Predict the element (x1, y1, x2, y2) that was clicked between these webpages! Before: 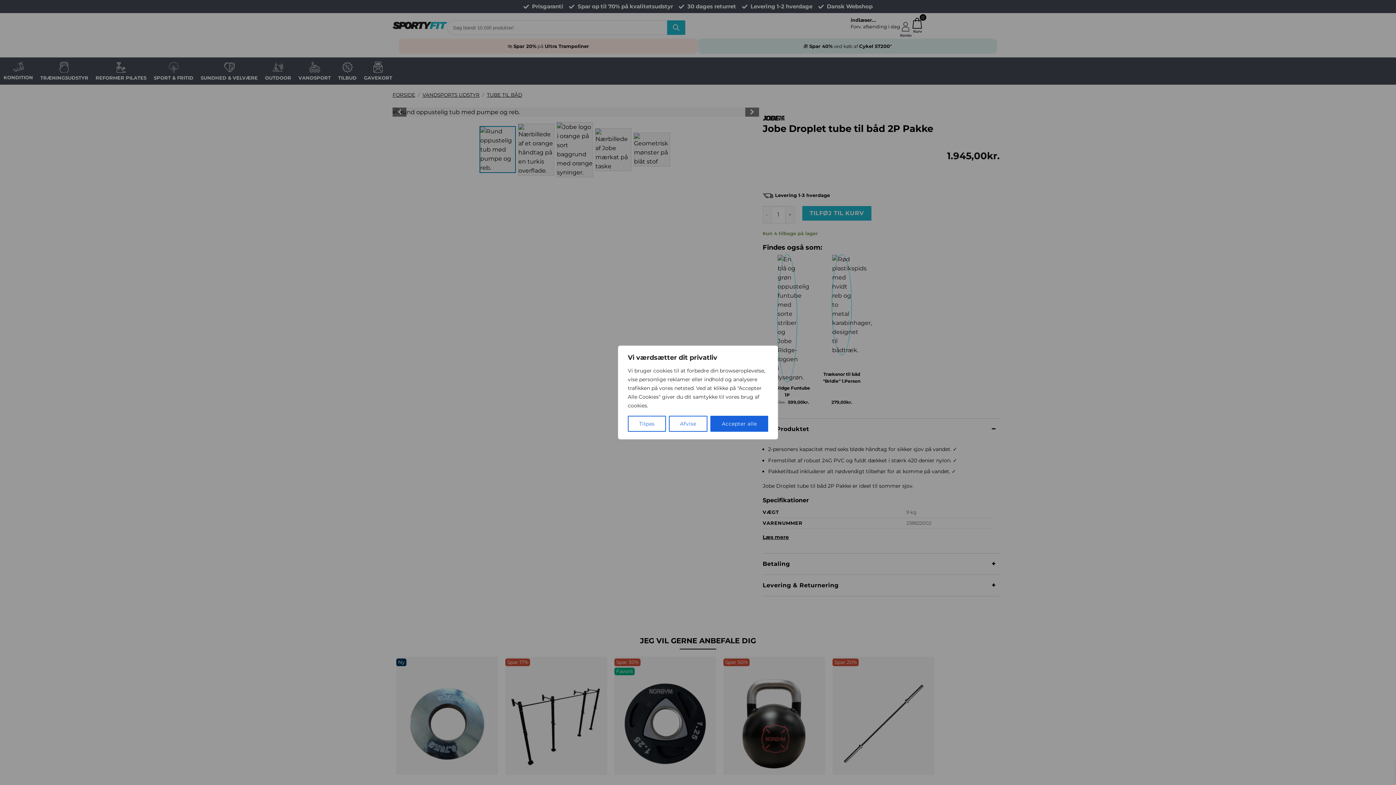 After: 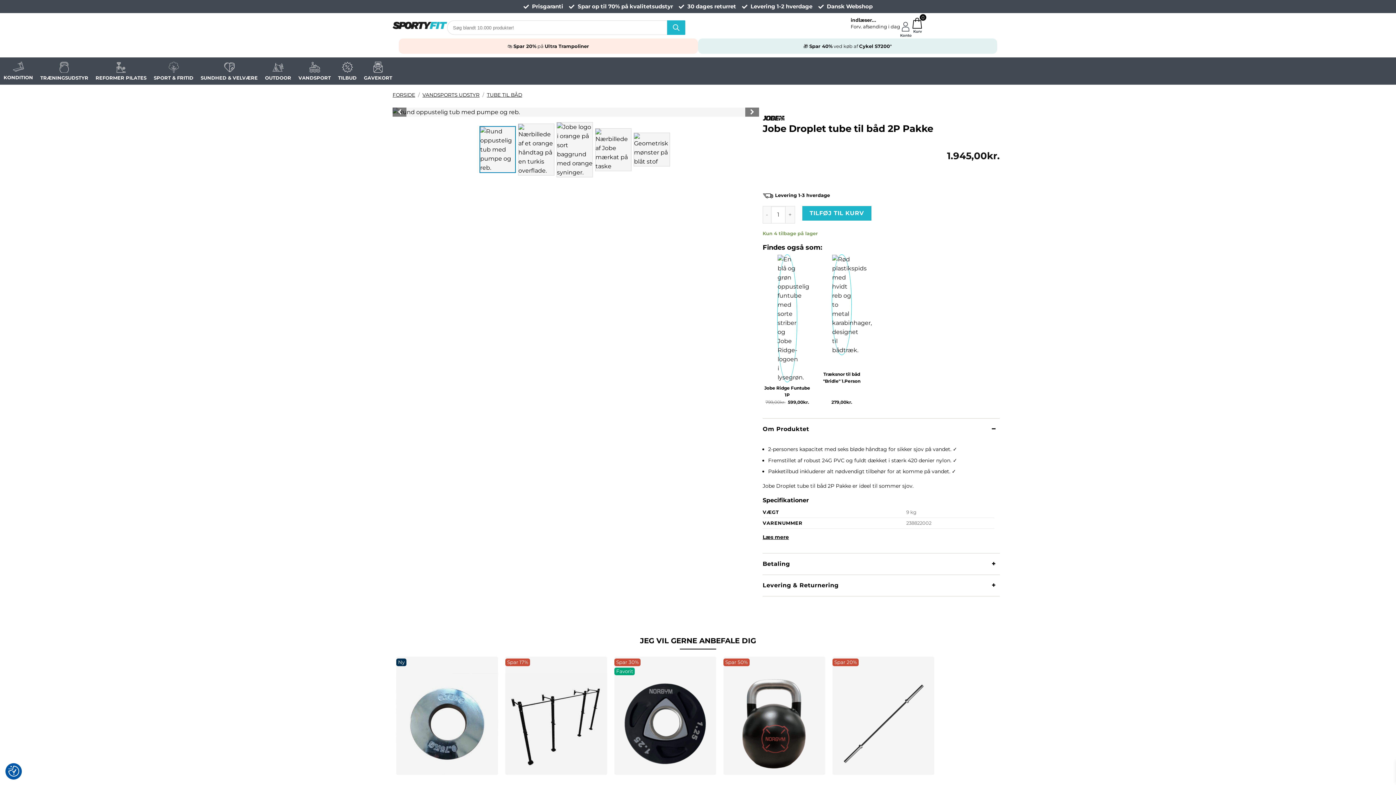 Action: label: Accepter alle bbox: (710, 416, 768, 432)